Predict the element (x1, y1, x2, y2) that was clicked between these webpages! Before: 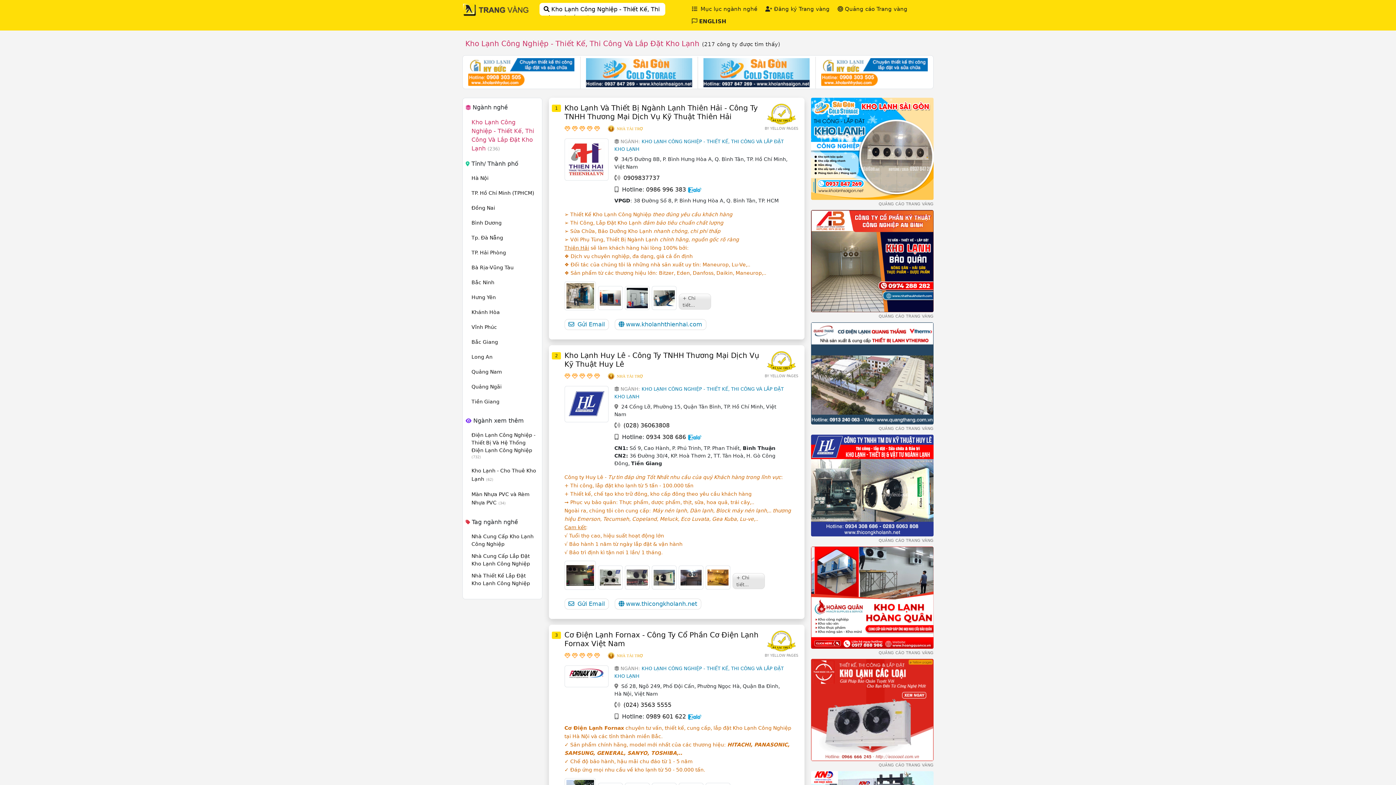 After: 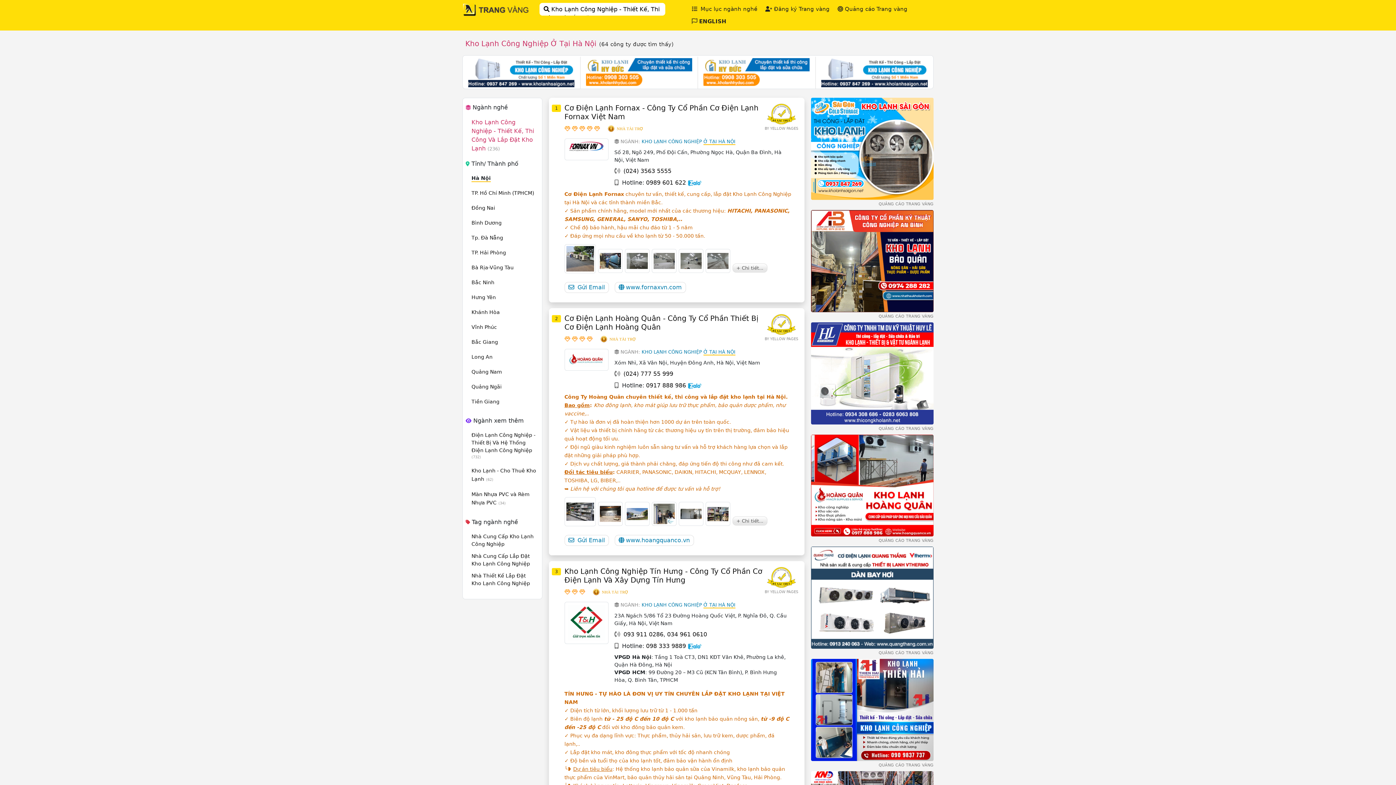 Action: bbox: (471, 174, 488, 181) label: Hà Nội